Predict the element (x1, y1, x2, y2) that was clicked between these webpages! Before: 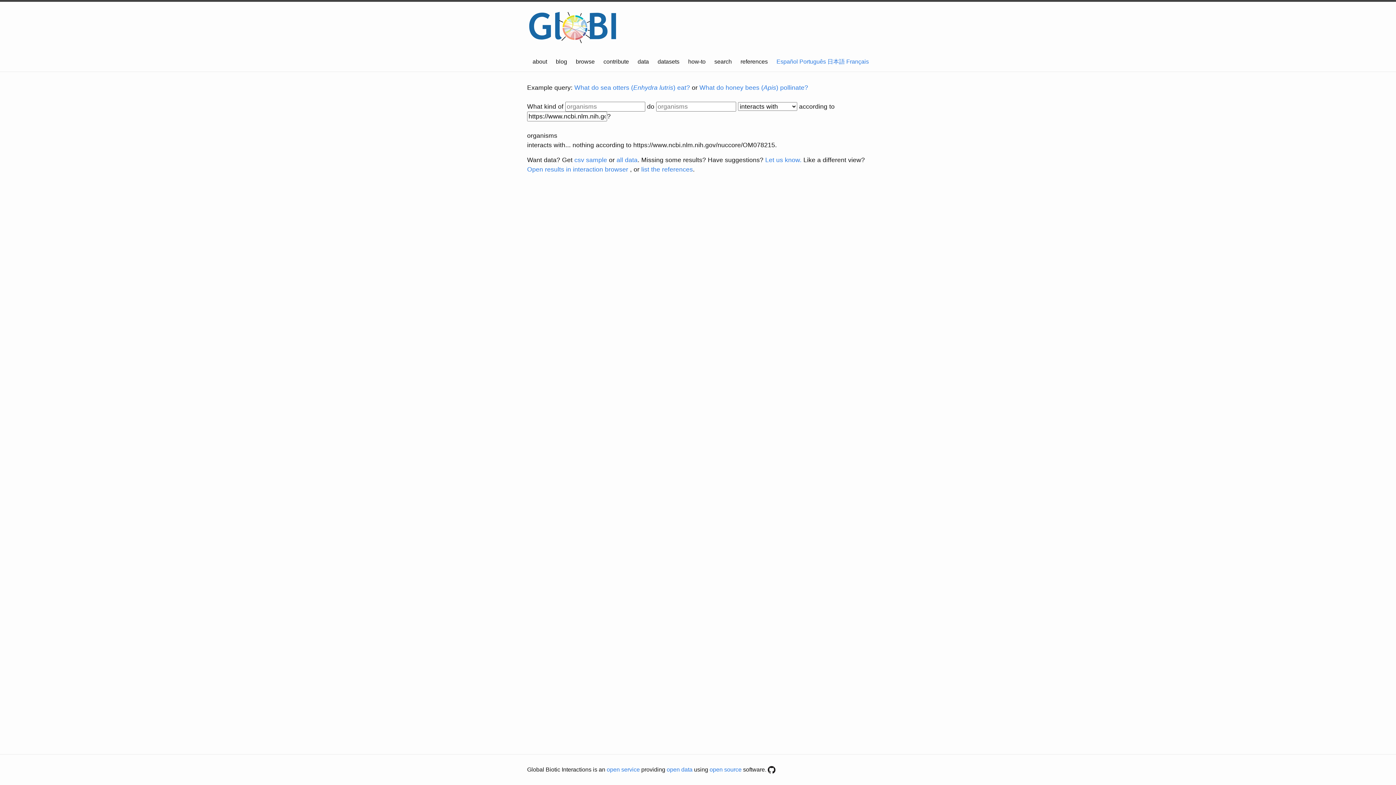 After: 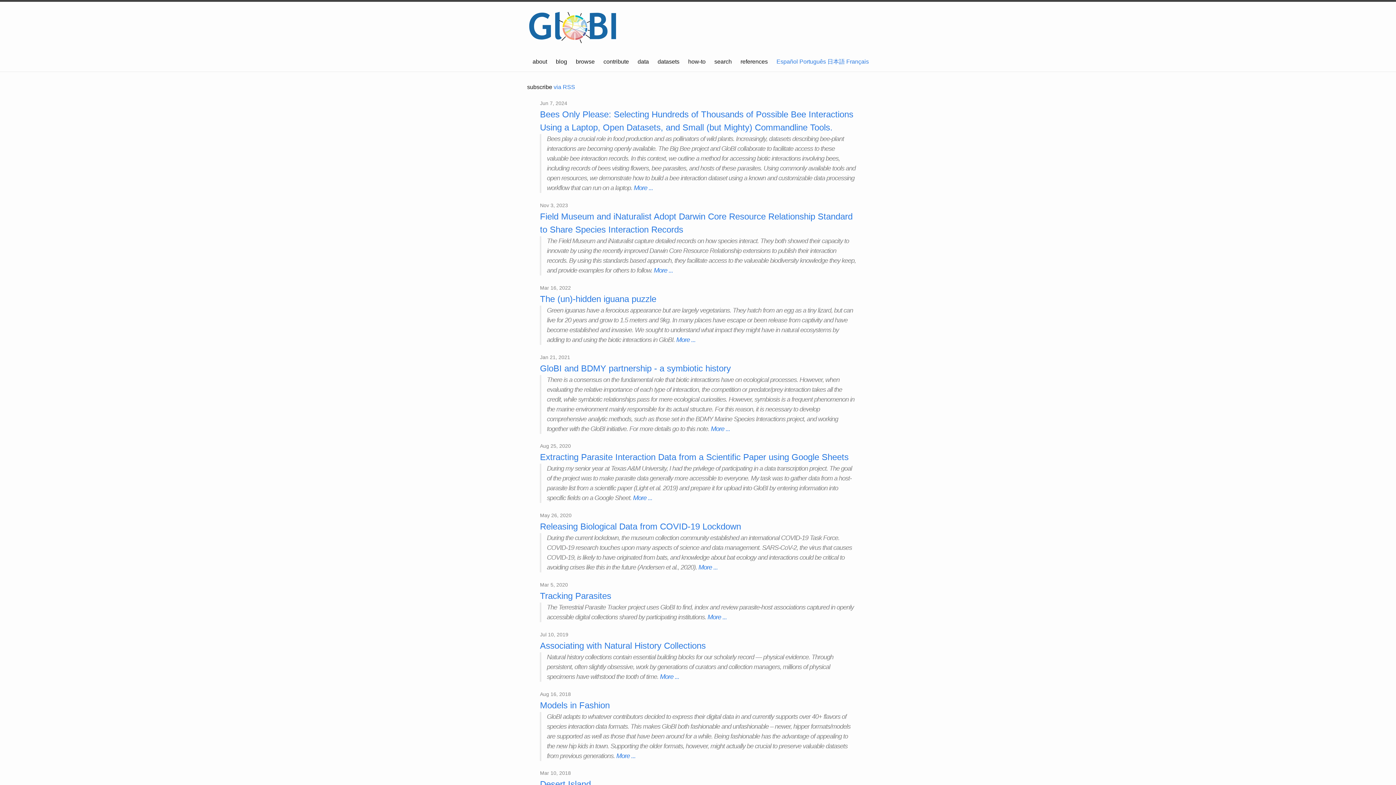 Action: bbox: (556, 58, 567, 64) label: blog